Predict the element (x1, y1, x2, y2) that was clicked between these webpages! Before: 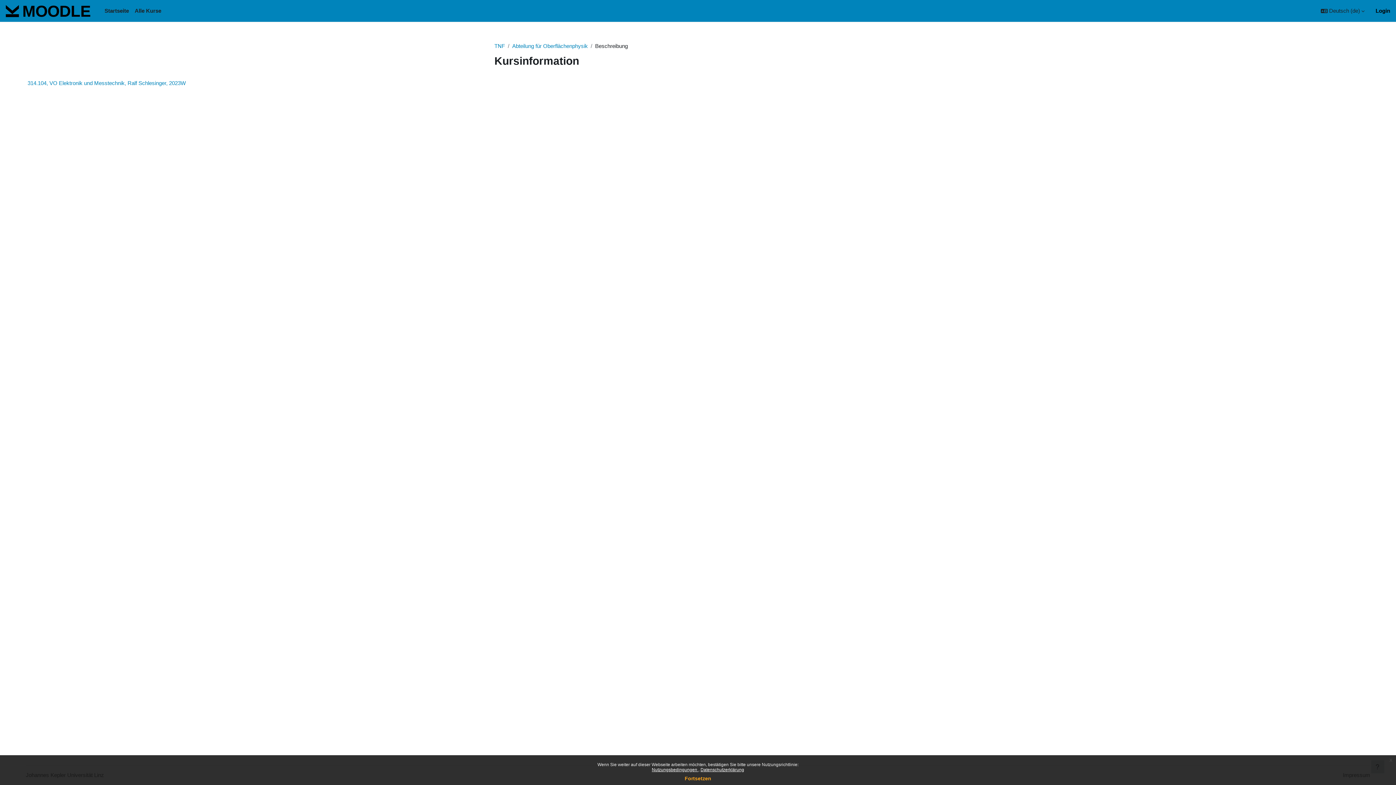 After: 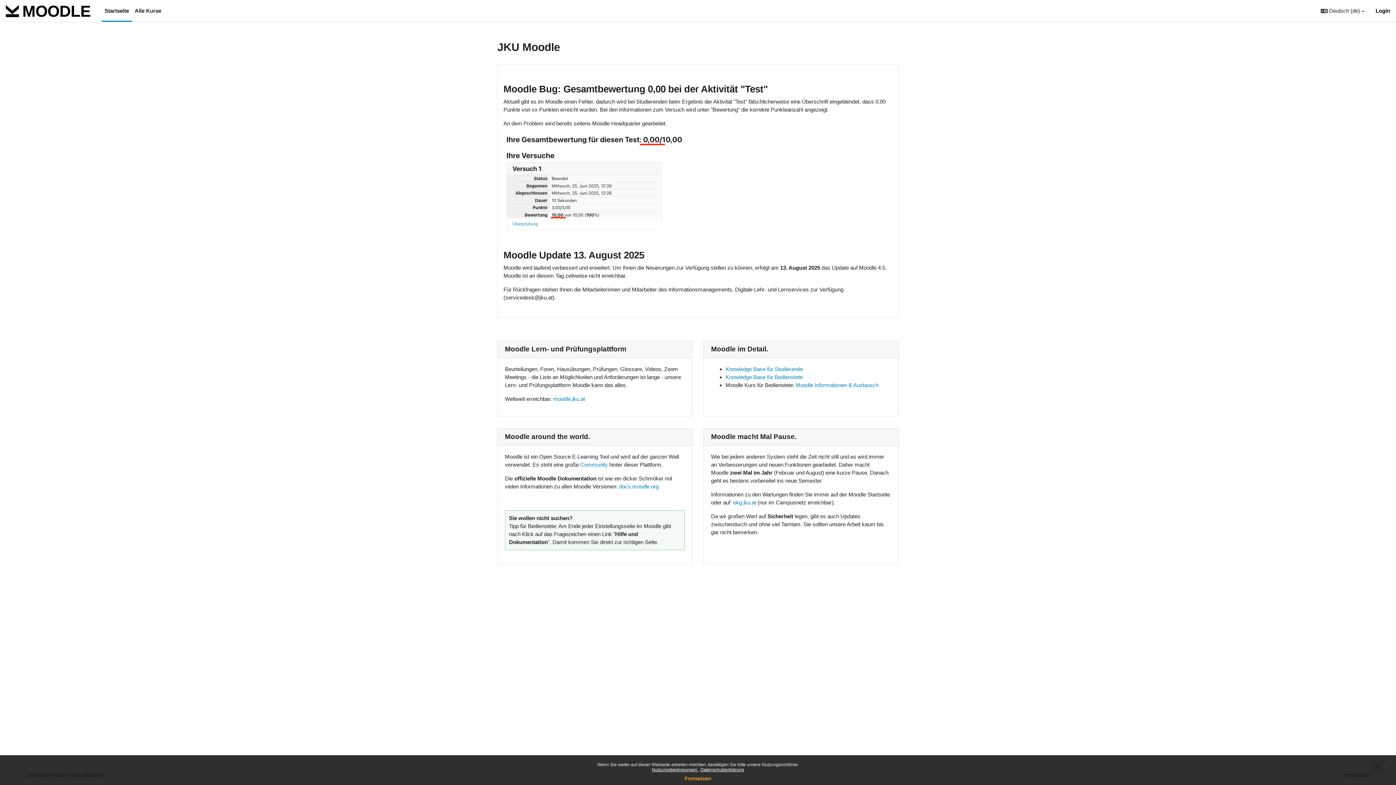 Action: label: Startseite bbox: (101, 0, 131, 21)